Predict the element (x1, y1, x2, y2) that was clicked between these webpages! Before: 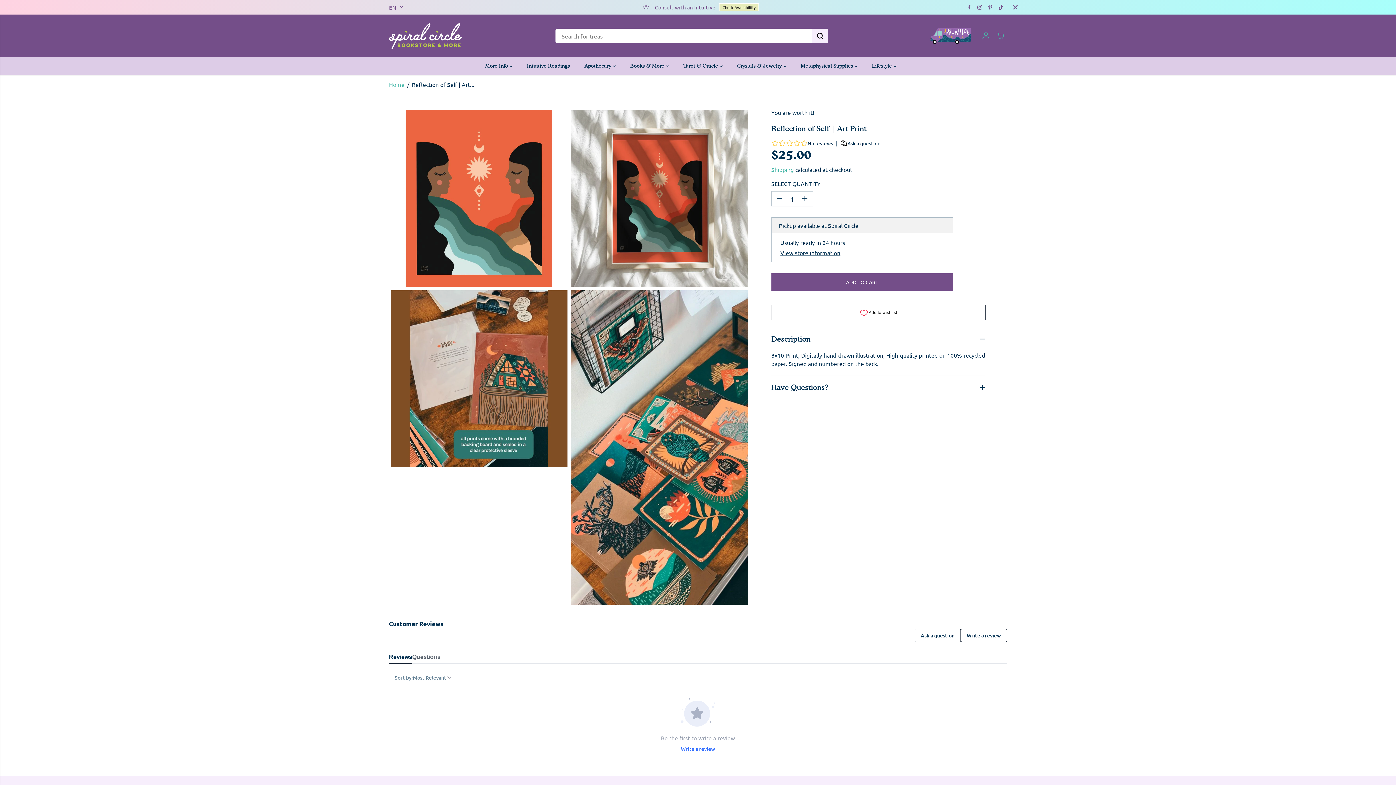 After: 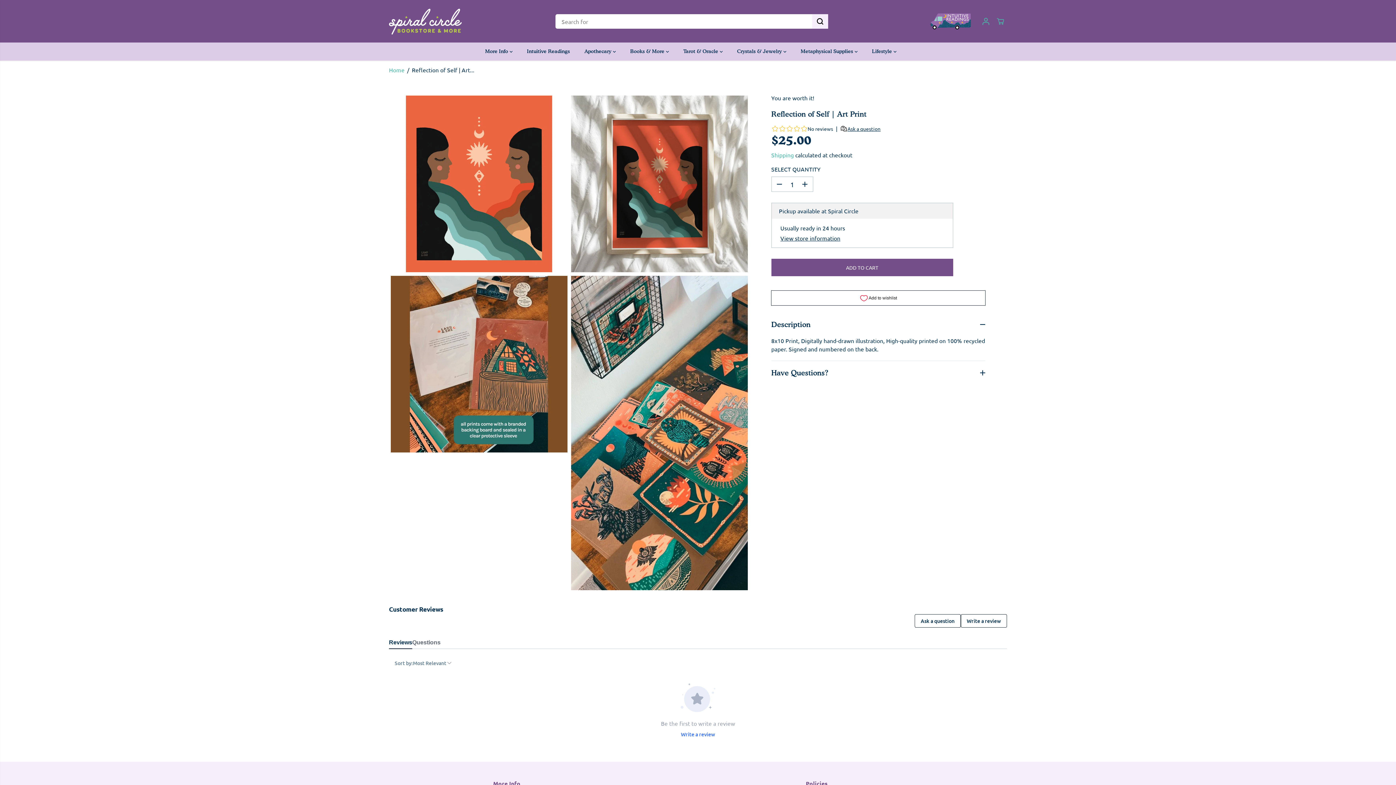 Action: label: Close Announcement bbox: (1009, 1, 1021, 13)